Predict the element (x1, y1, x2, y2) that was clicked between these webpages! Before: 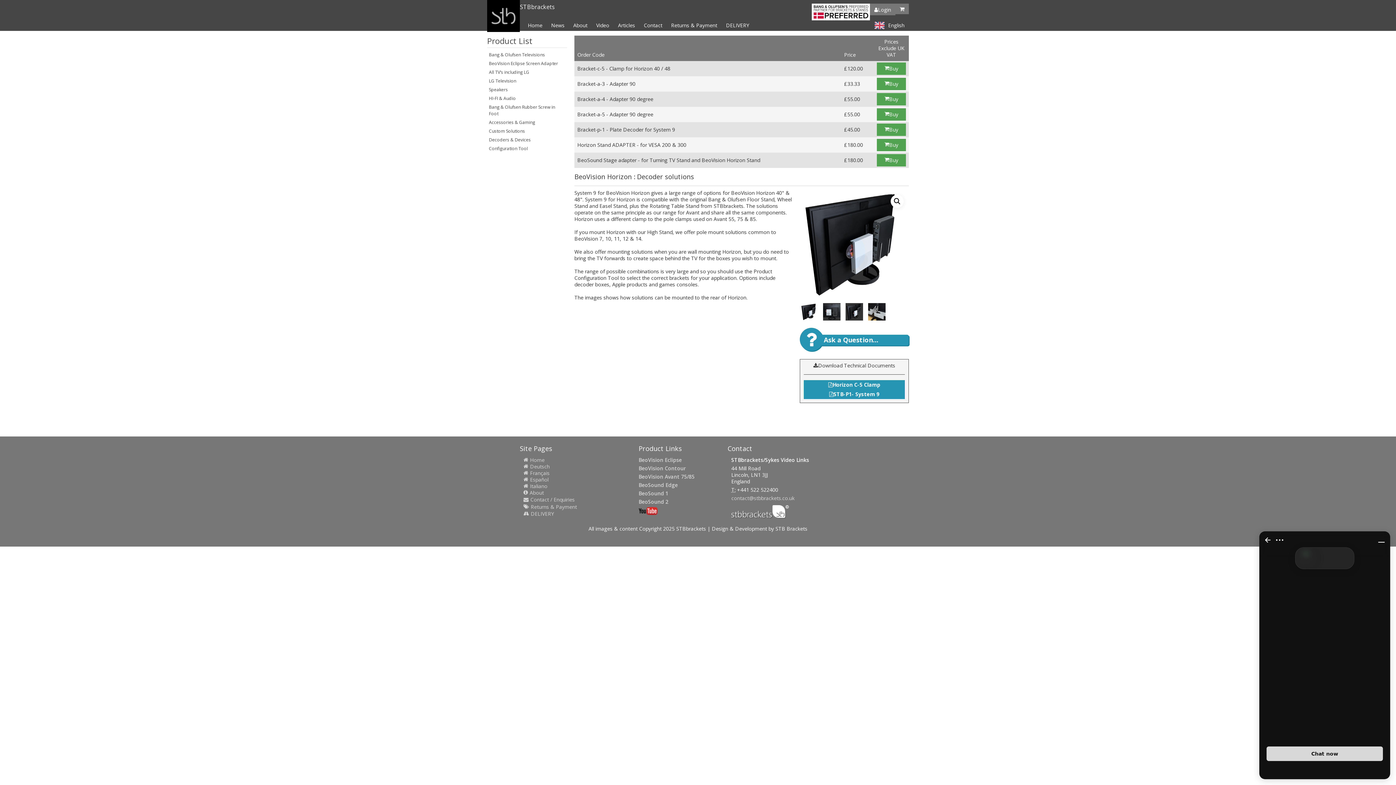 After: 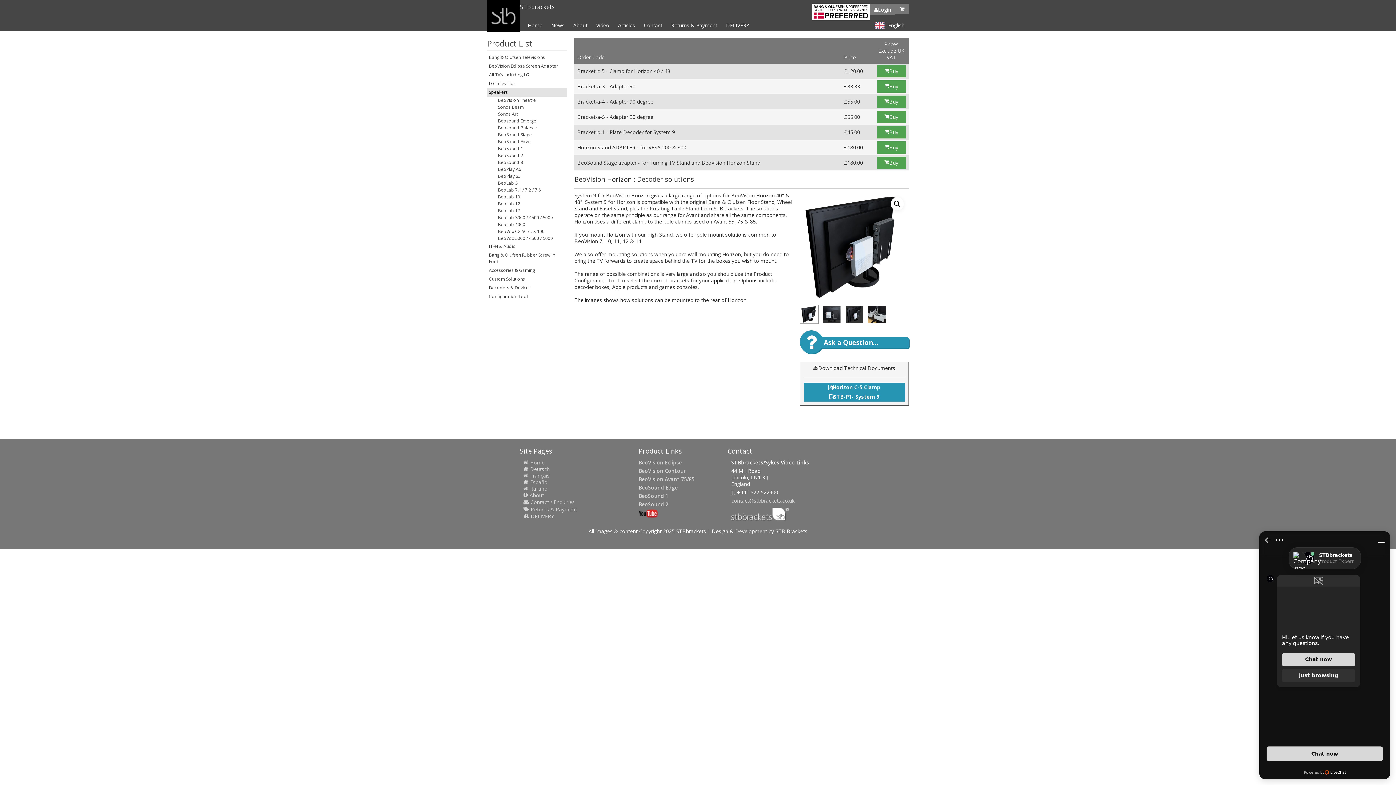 Action: bbox: (487, 85, 567, 94) label: Speakers